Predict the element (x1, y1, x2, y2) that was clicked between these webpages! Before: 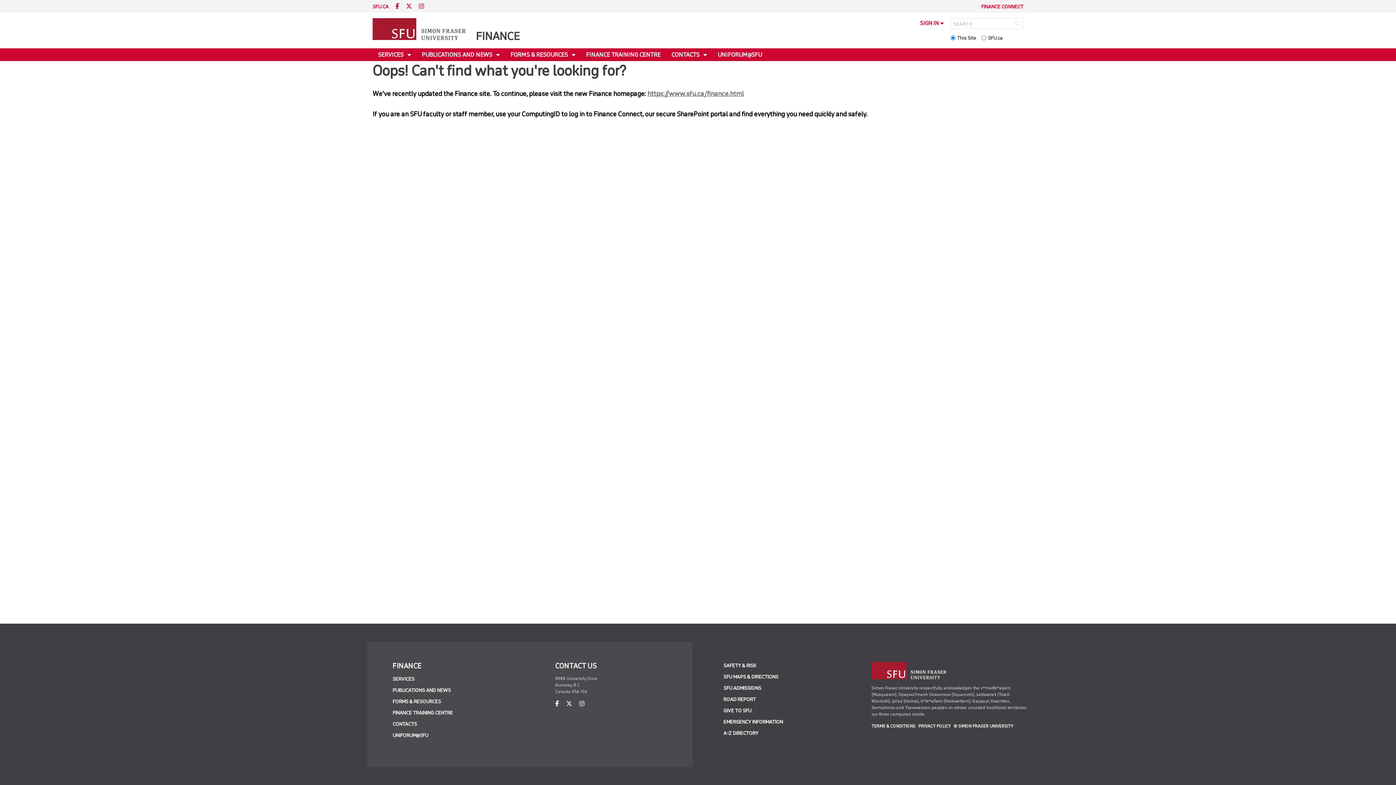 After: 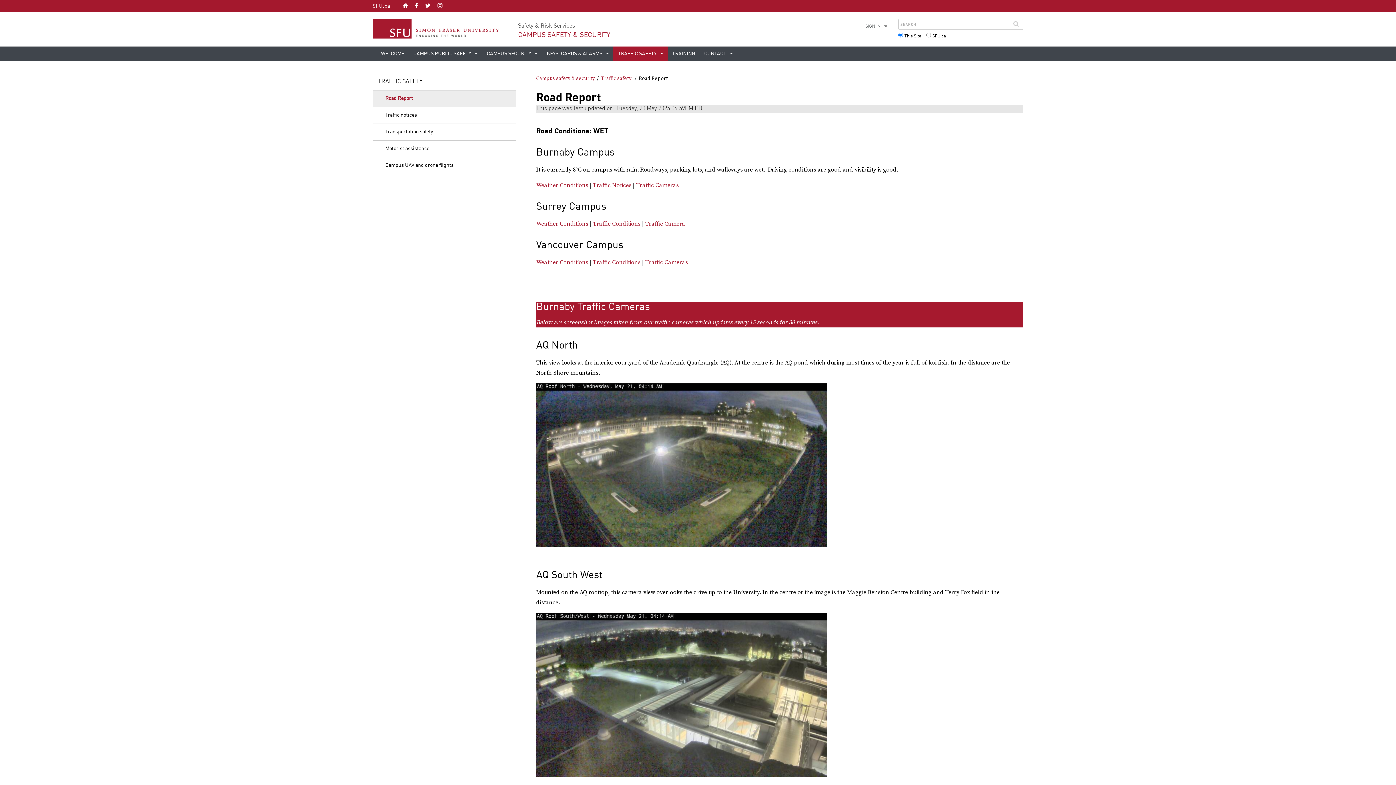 Action: label: ROAD REPORT bbox: (723, 696, 755, 702)